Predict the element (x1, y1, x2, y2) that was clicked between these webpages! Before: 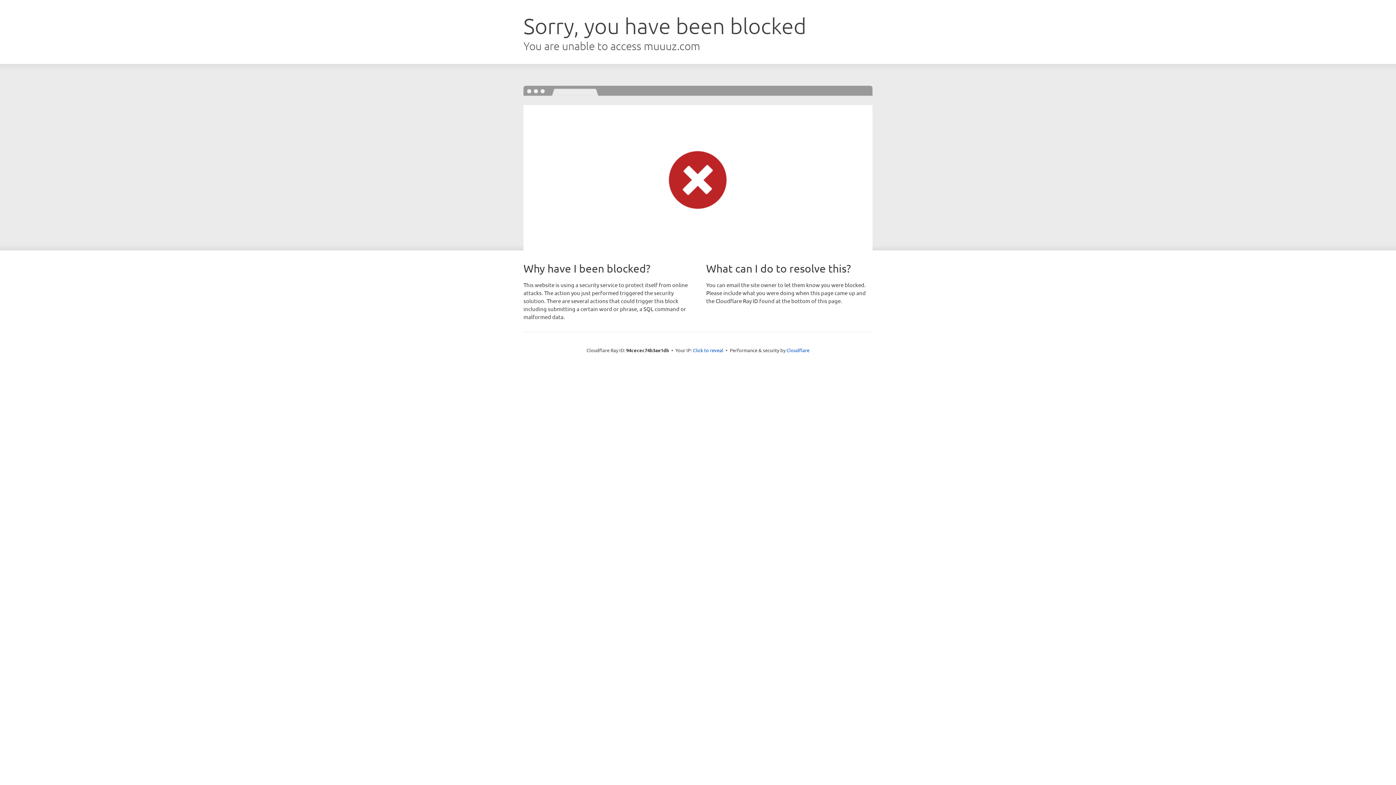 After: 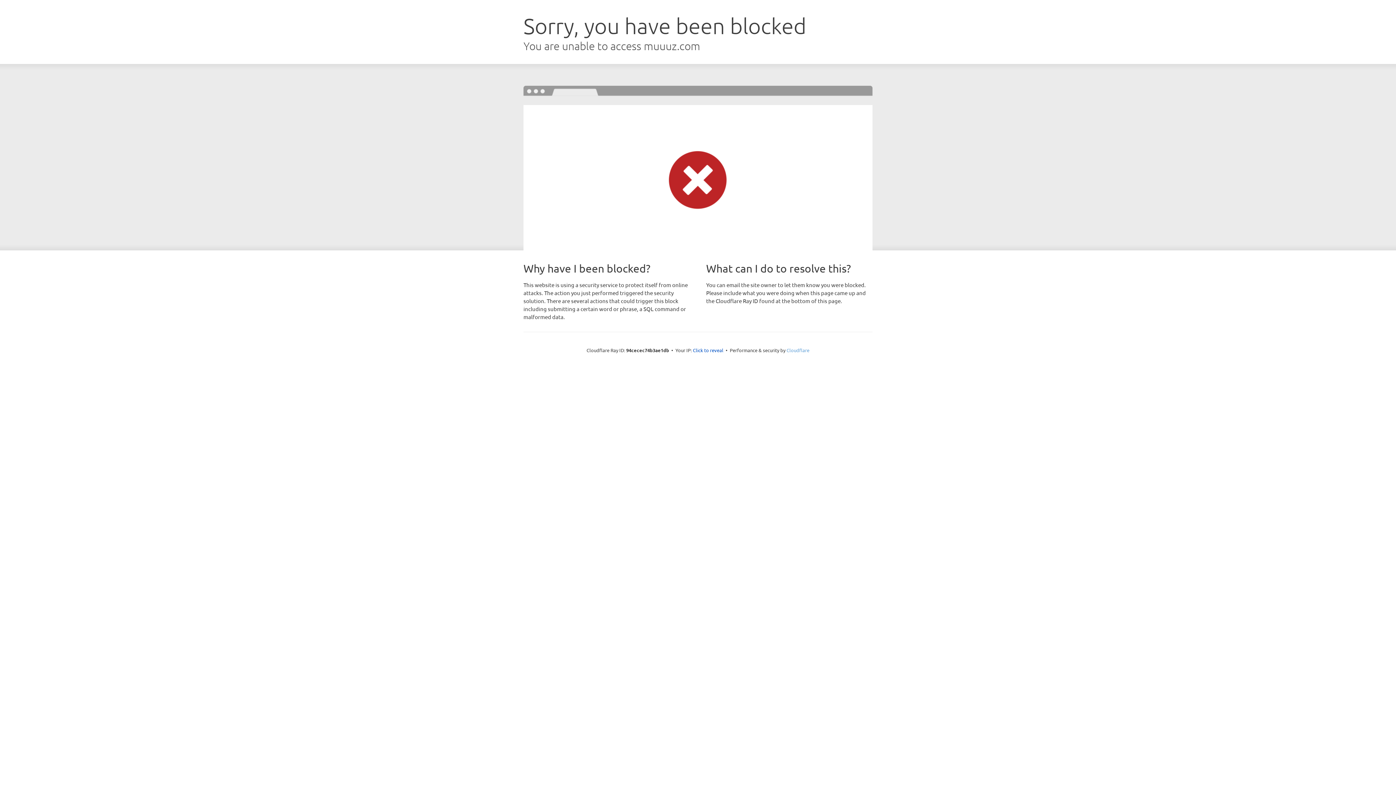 Action: bbox: (786, 347, 809, 353) label: Cloudflare